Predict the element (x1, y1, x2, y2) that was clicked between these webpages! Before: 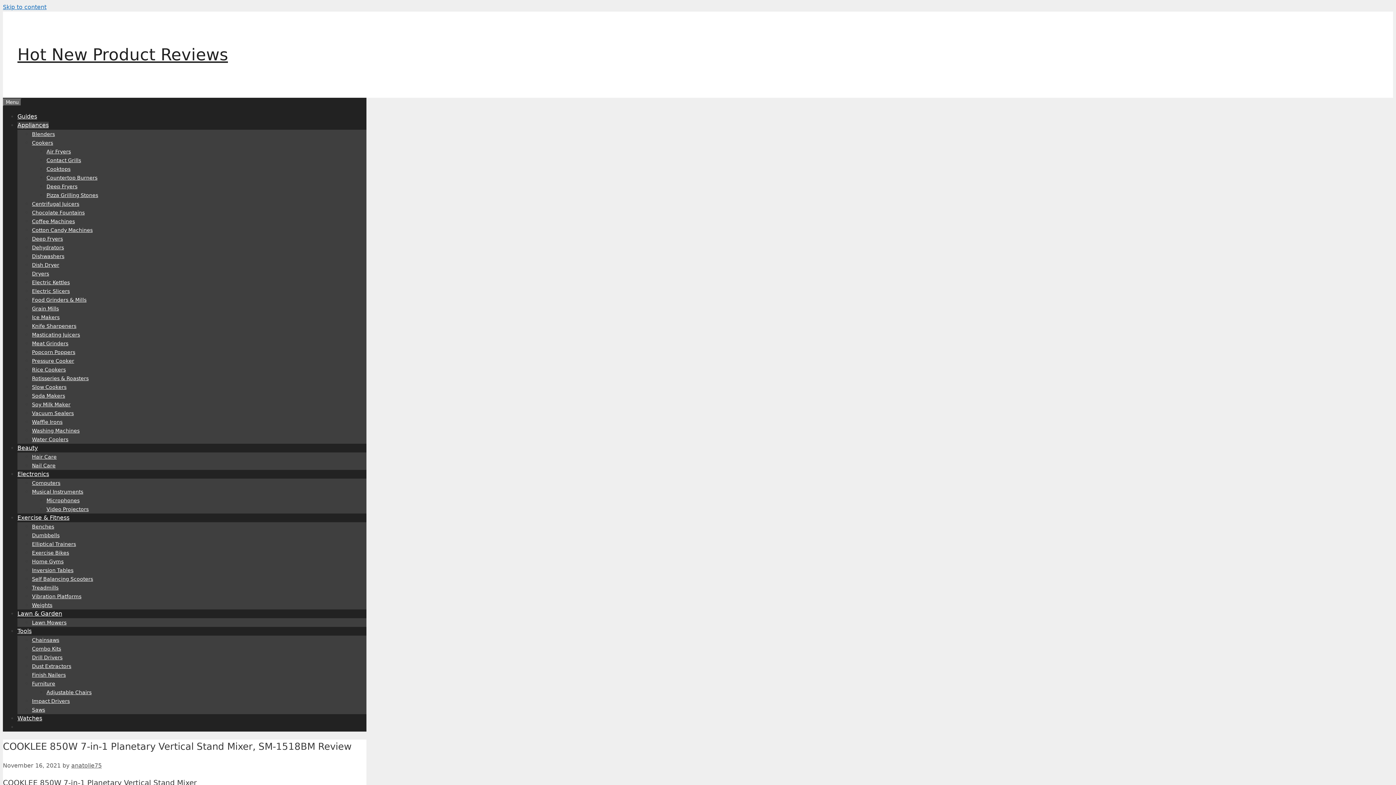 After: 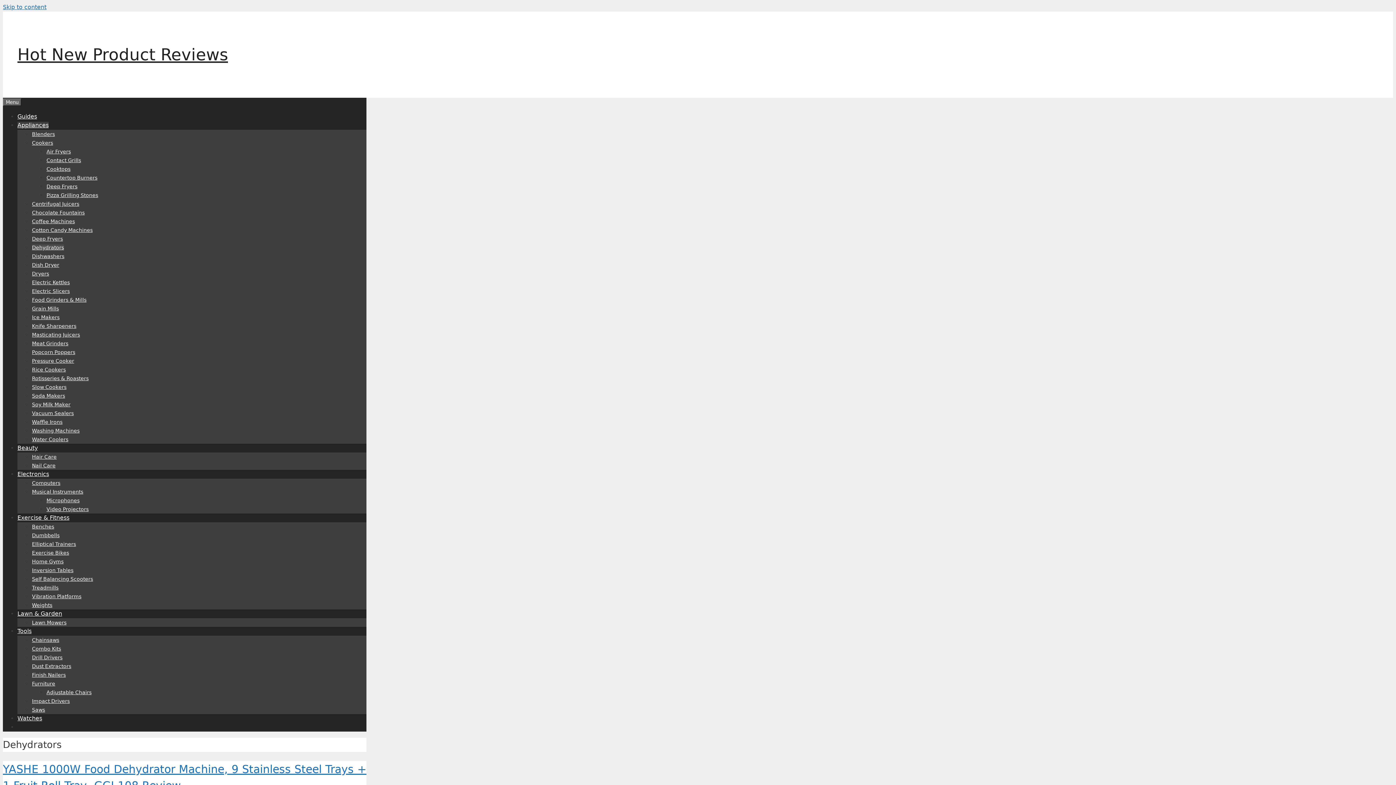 Action: bbox: (32, 244, 64, 250) label: Dehydrators